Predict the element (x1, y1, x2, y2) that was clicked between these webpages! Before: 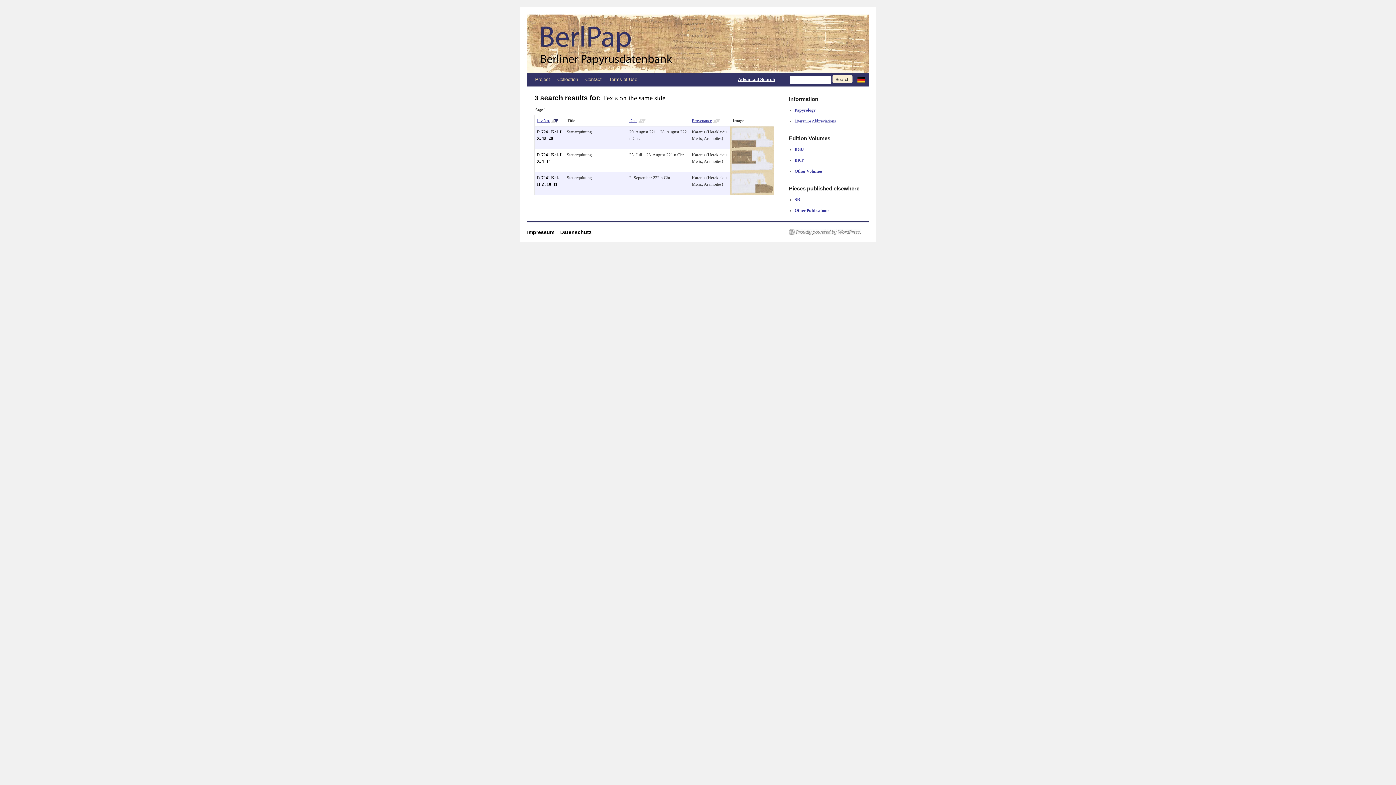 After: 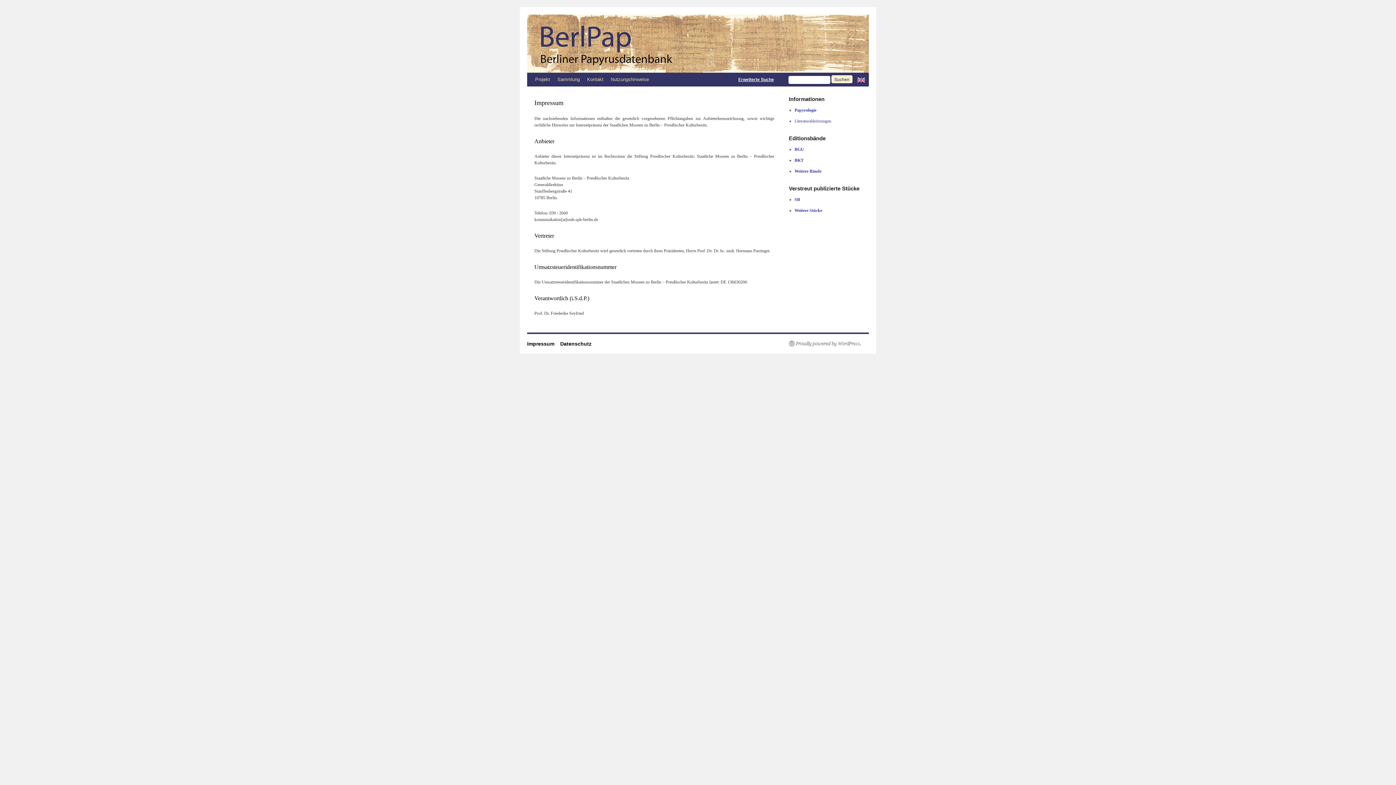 Action: bbox: (527, 229, 560, 235) label: Impressum    